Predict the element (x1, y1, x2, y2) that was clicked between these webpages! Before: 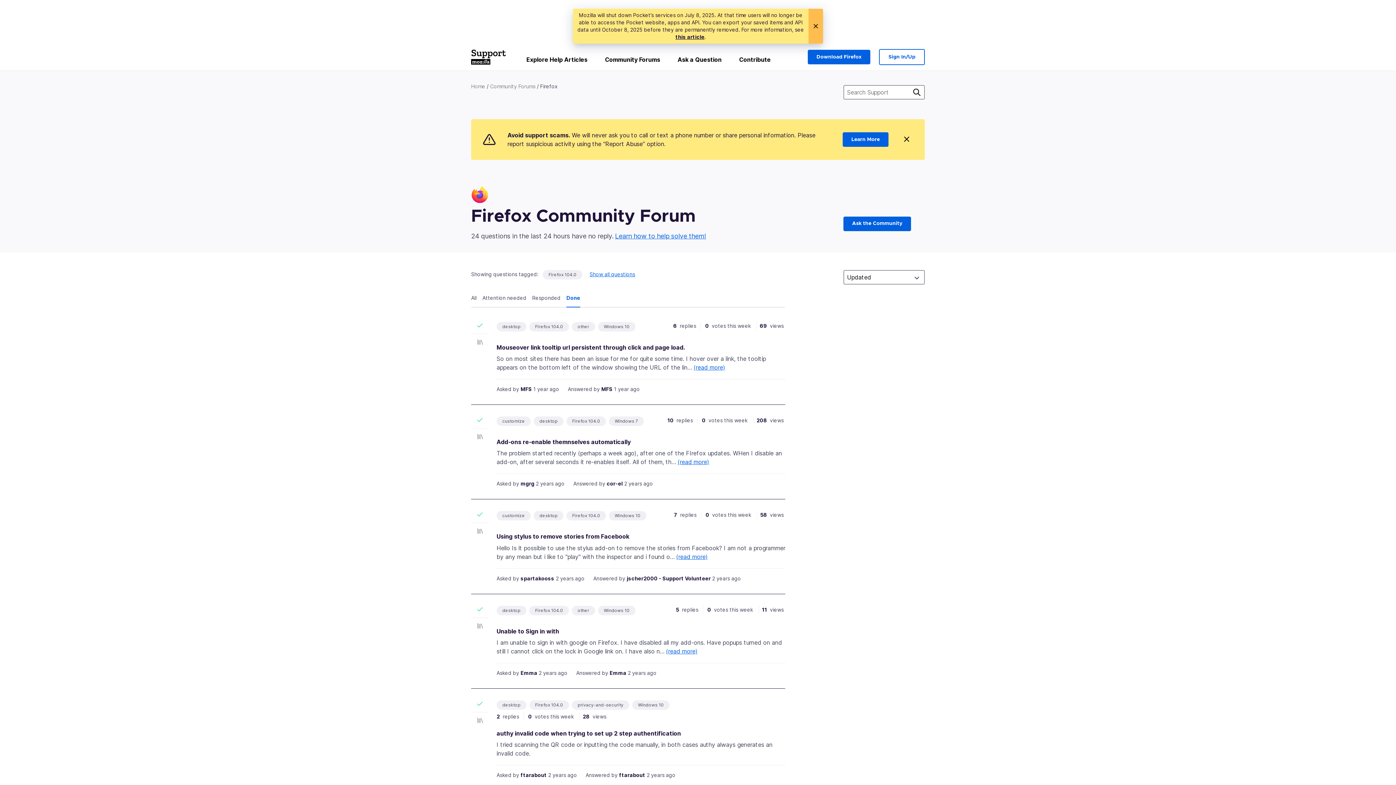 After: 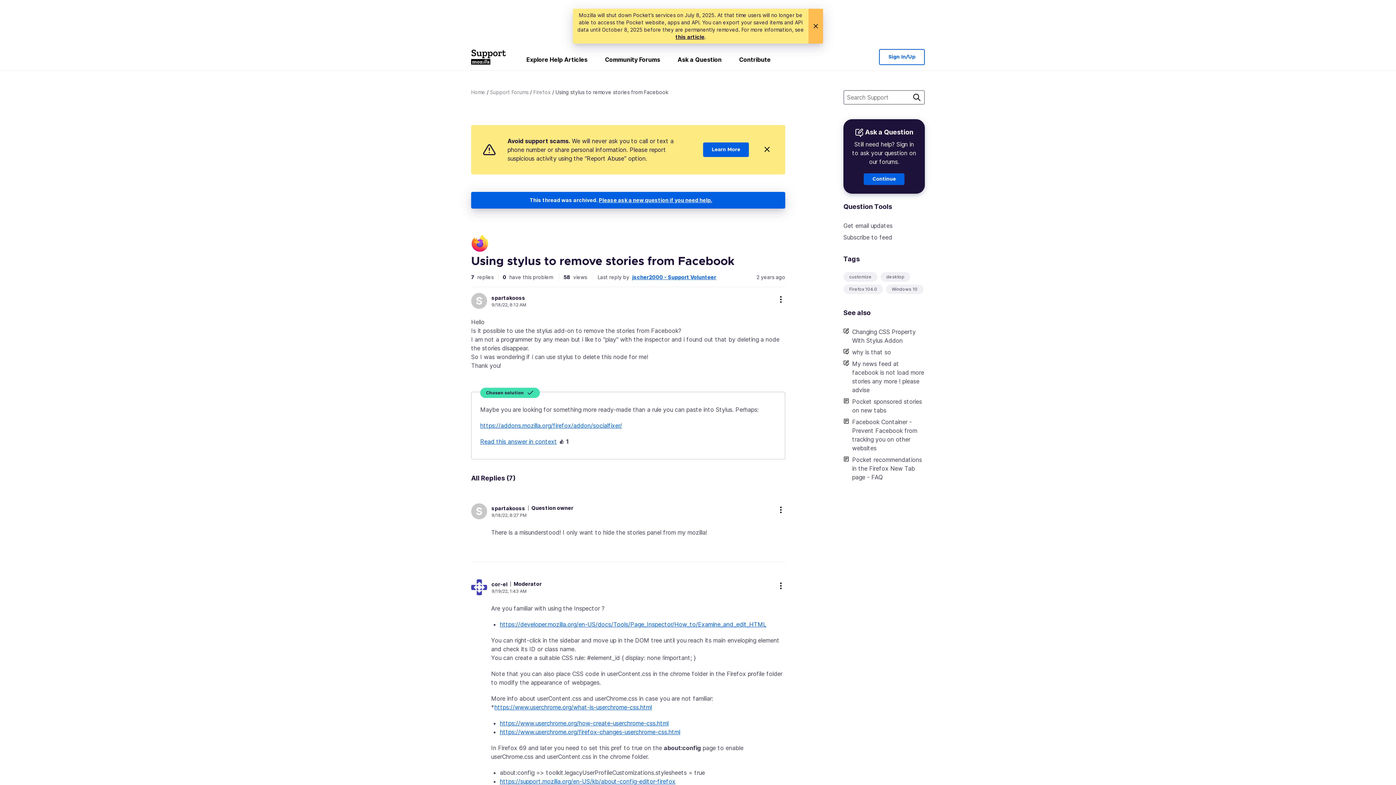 Action: bbox: (496, 533, 629, 540) label: Using stylus to remove stories from Facebook